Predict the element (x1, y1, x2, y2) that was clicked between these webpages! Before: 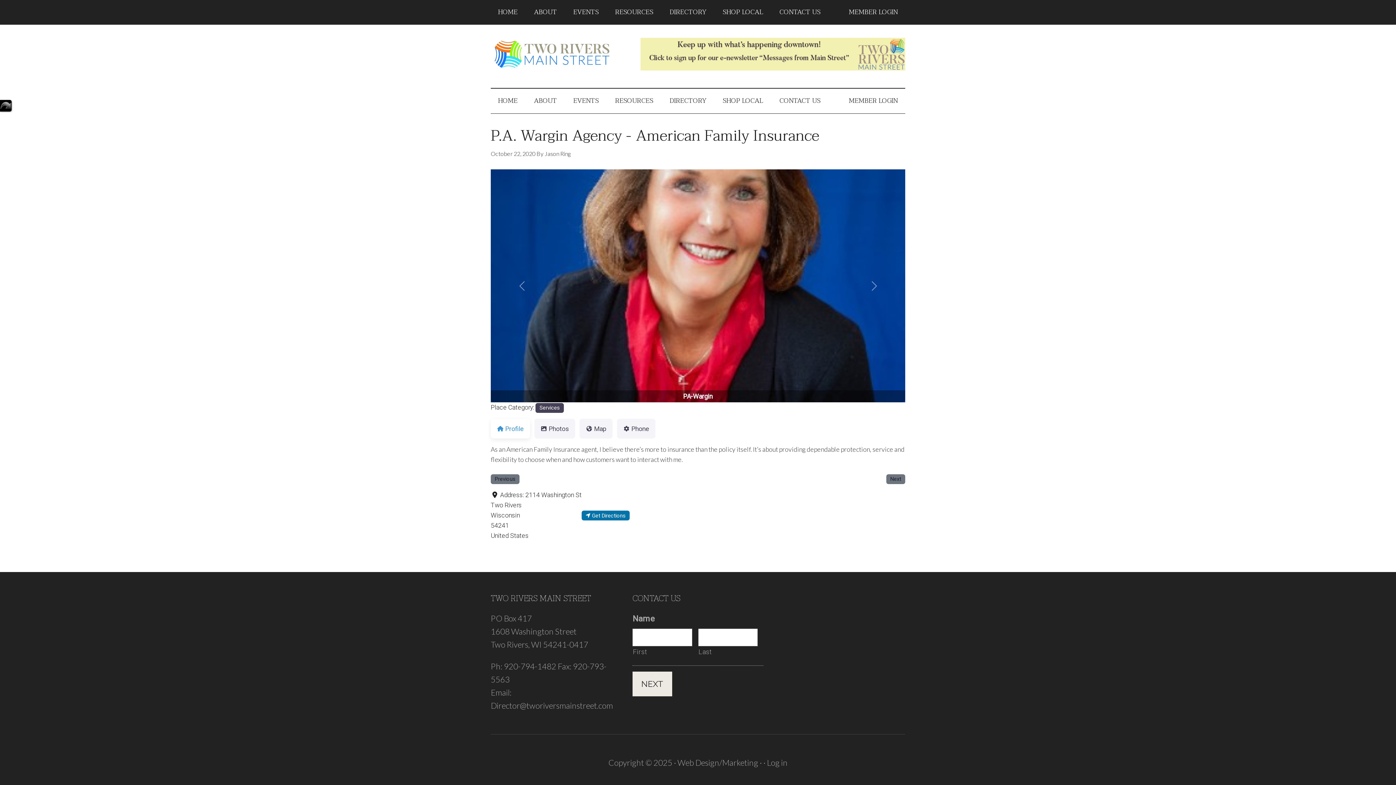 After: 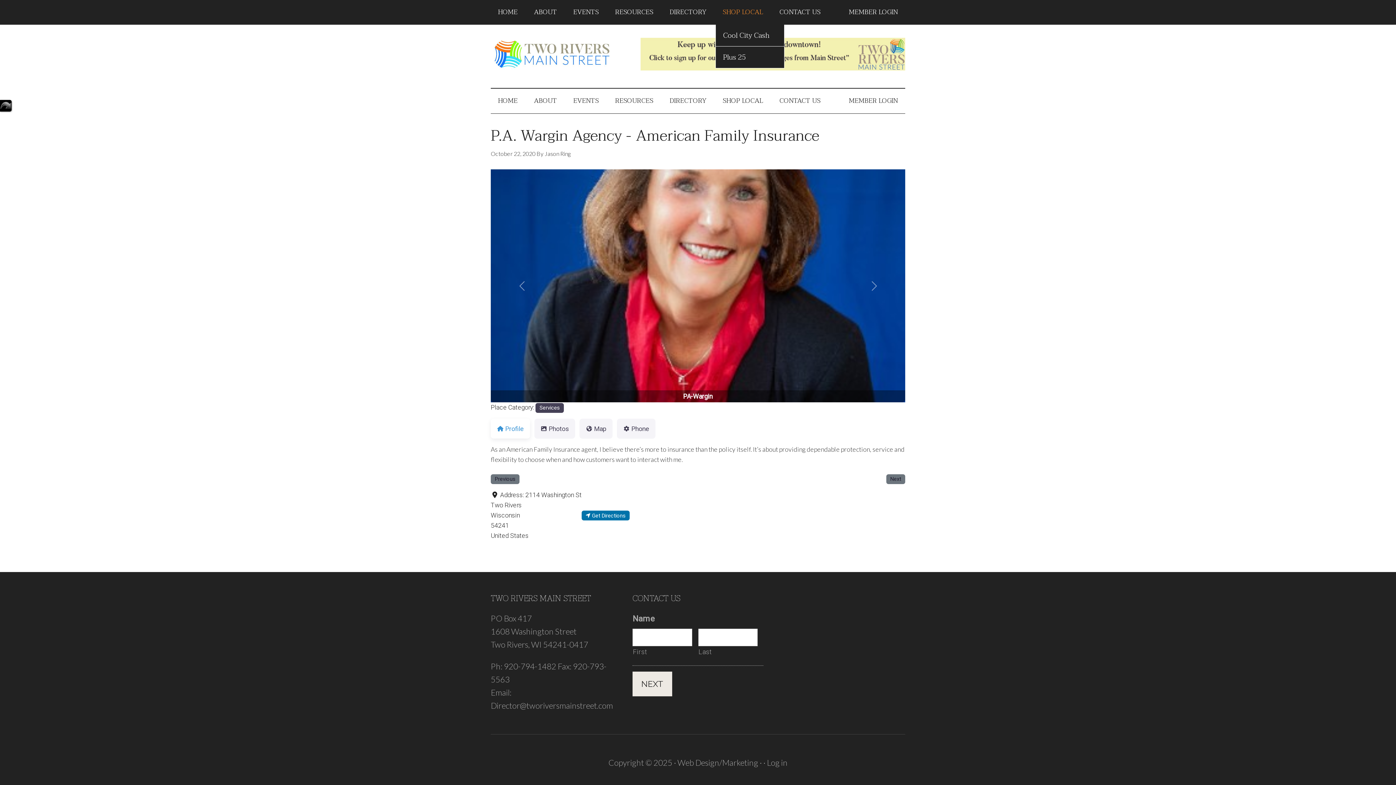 Action: label: SHOP LOCAL bbox: (715, 0, 770, 24)